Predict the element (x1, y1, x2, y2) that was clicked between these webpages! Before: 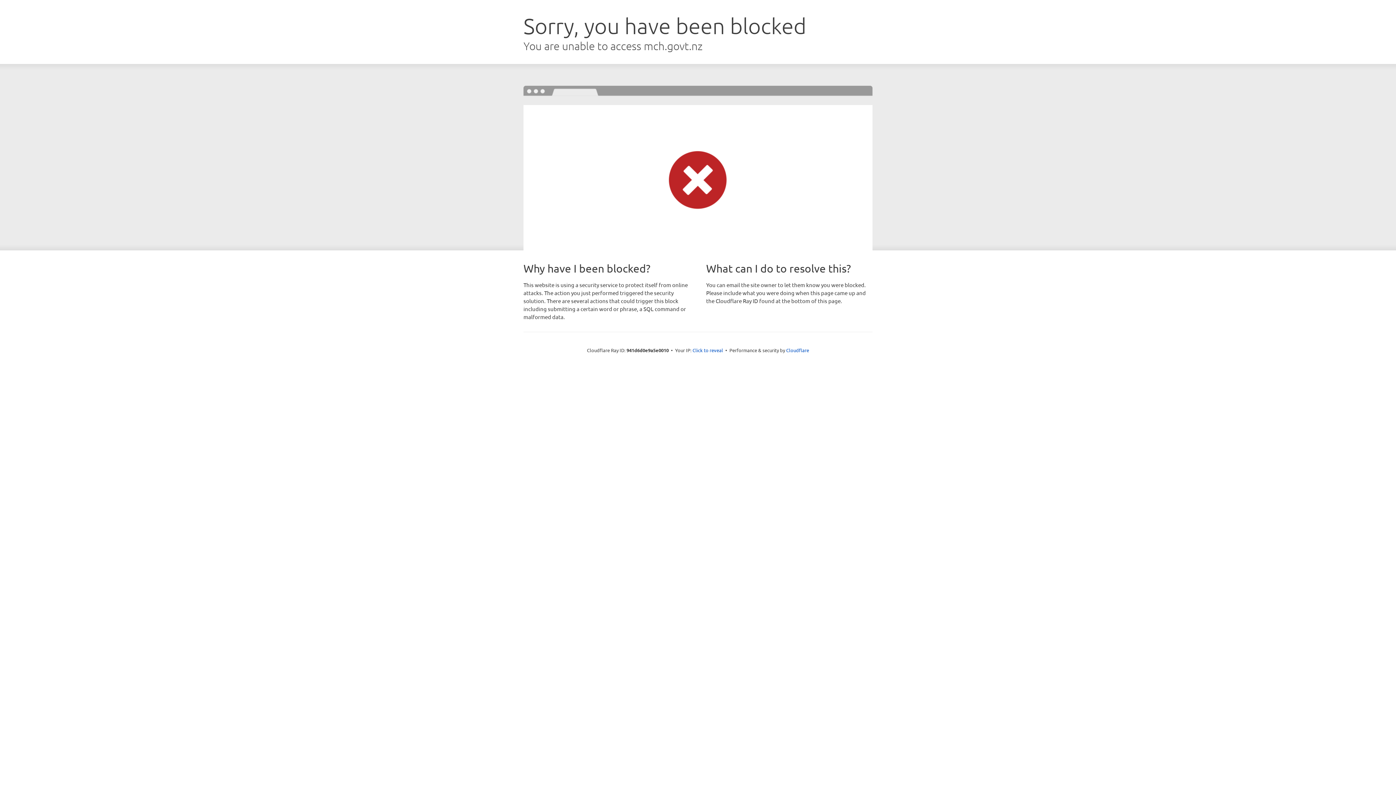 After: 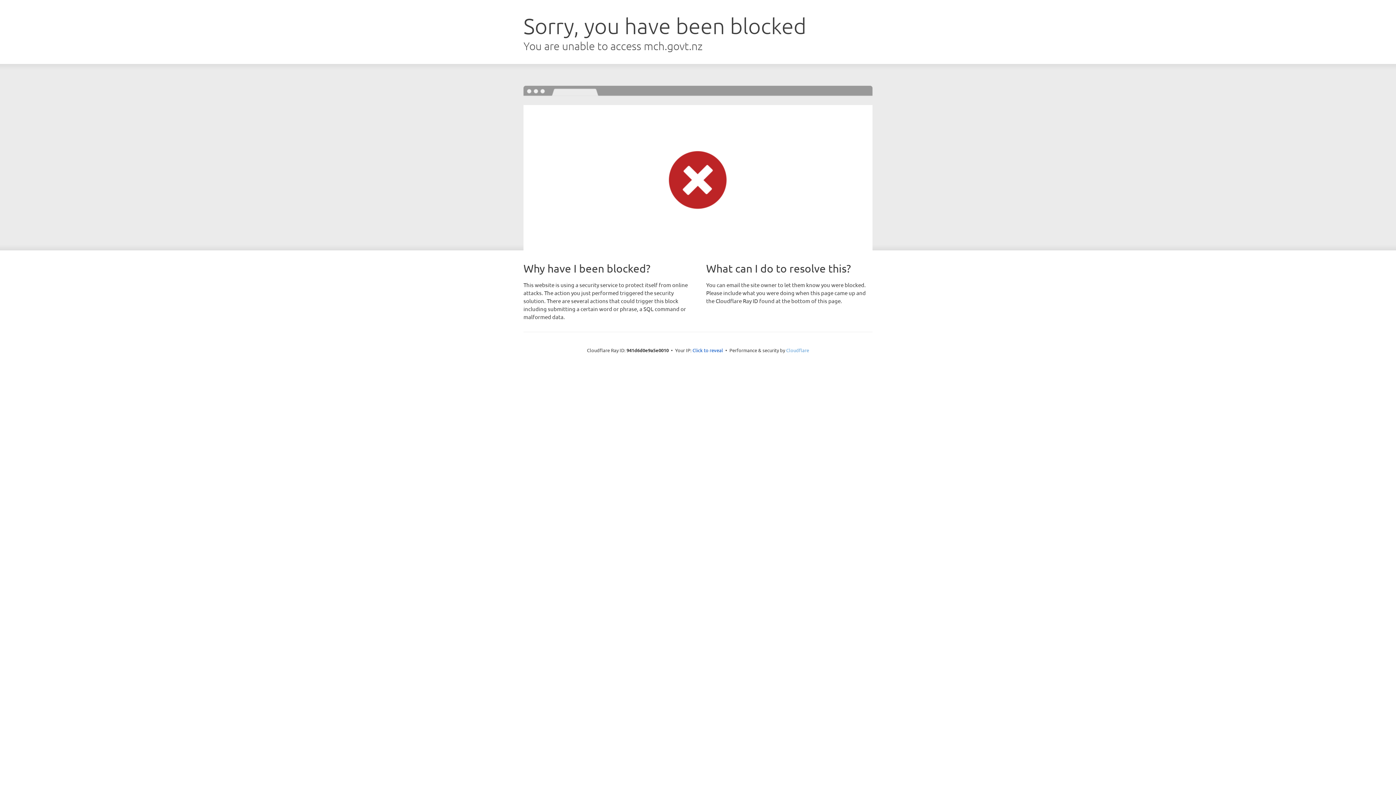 Action: label: Cloudflare bbox: (786, 347, 809, 353)